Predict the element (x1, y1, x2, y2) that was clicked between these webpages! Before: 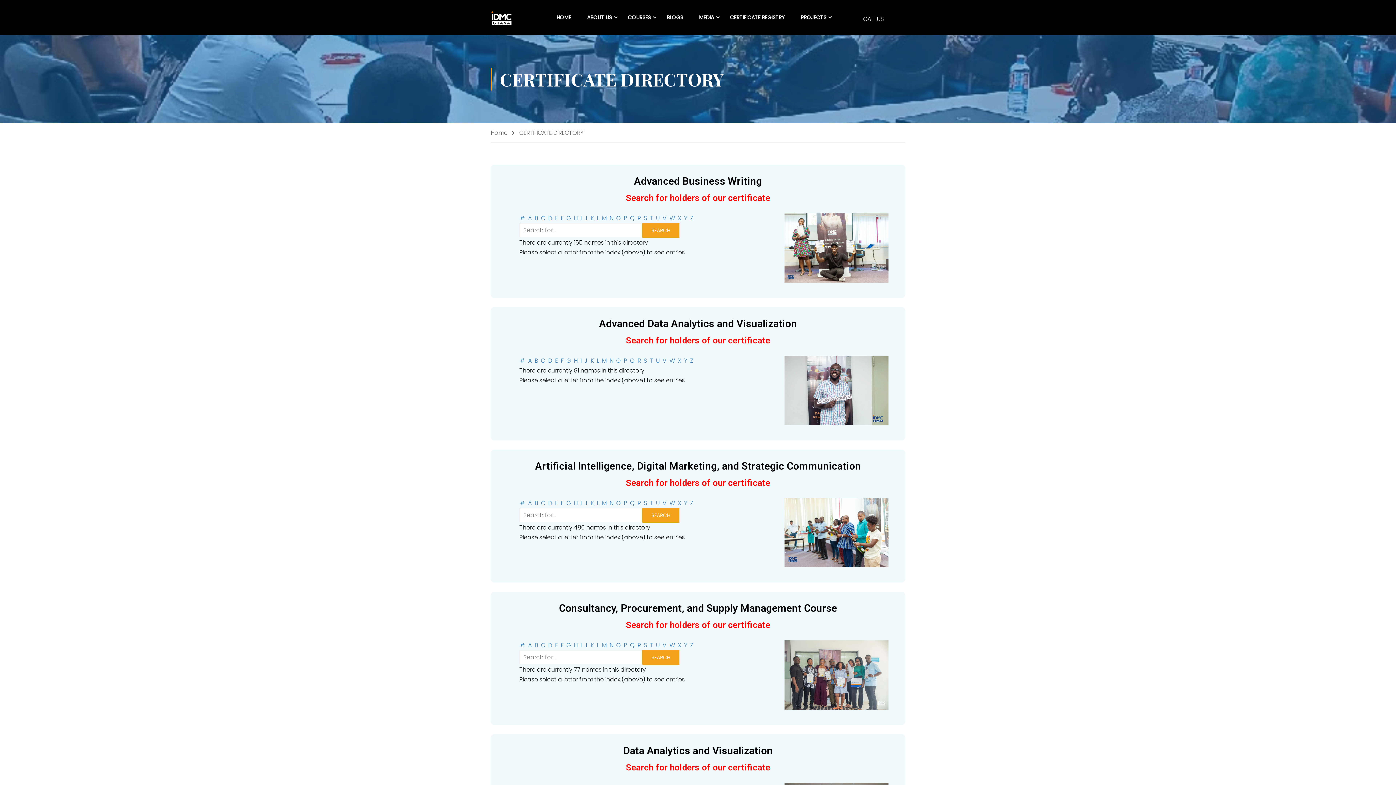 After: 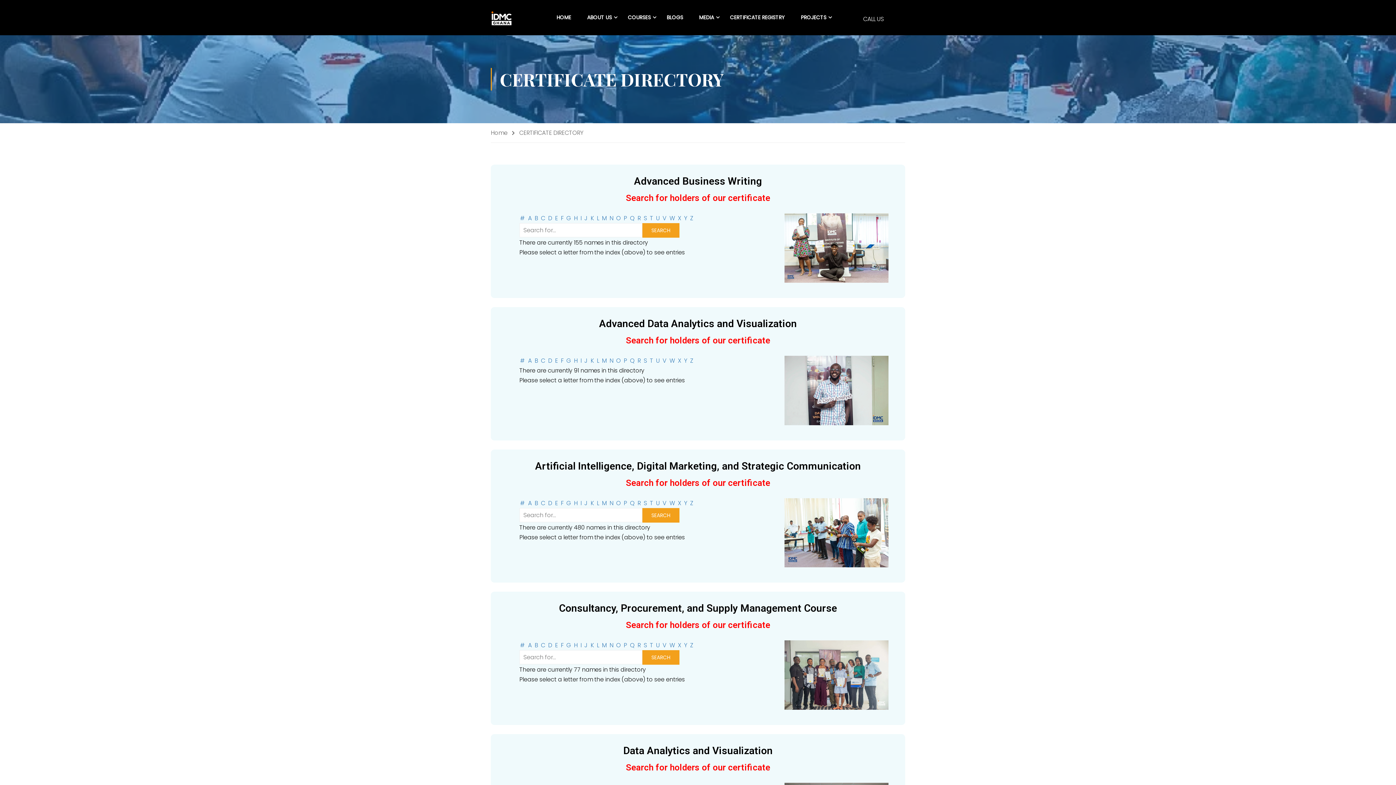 Action: bbox: (722, 6, 792, 28) label: CERTIFICATE REGISTRY